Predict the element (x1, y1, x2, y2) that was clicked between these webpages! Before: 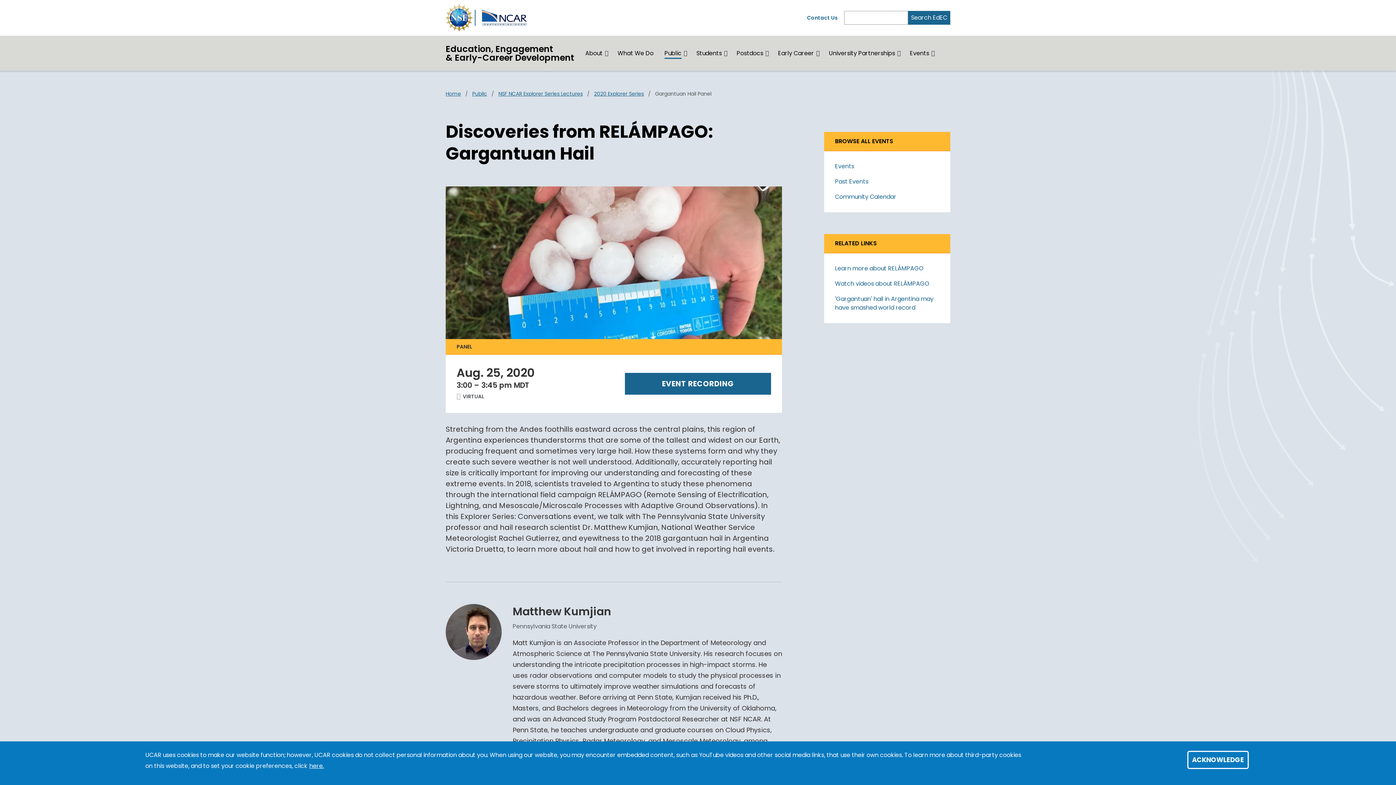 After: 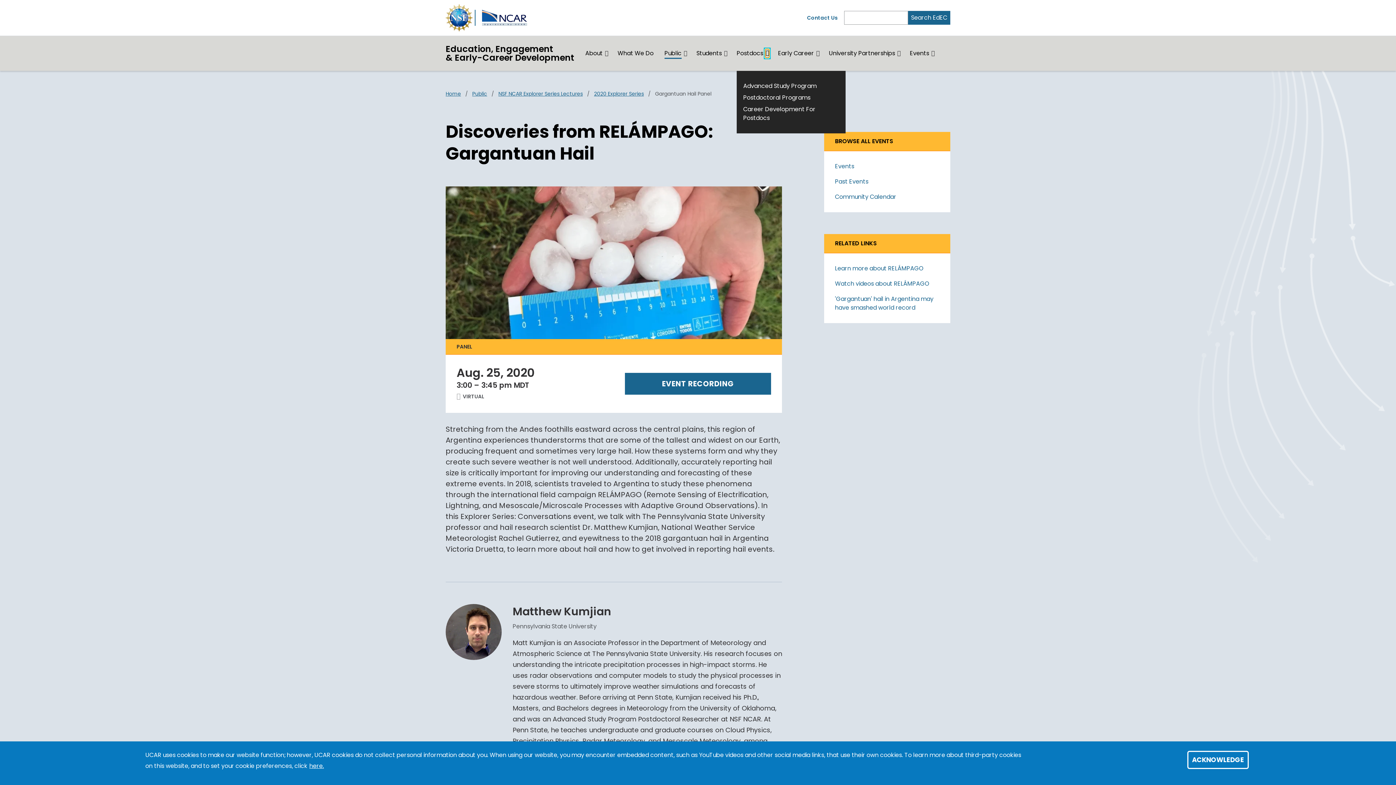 Action: bbox: (765, 49, 769, 57) label: Expand/Collapse Postdocs